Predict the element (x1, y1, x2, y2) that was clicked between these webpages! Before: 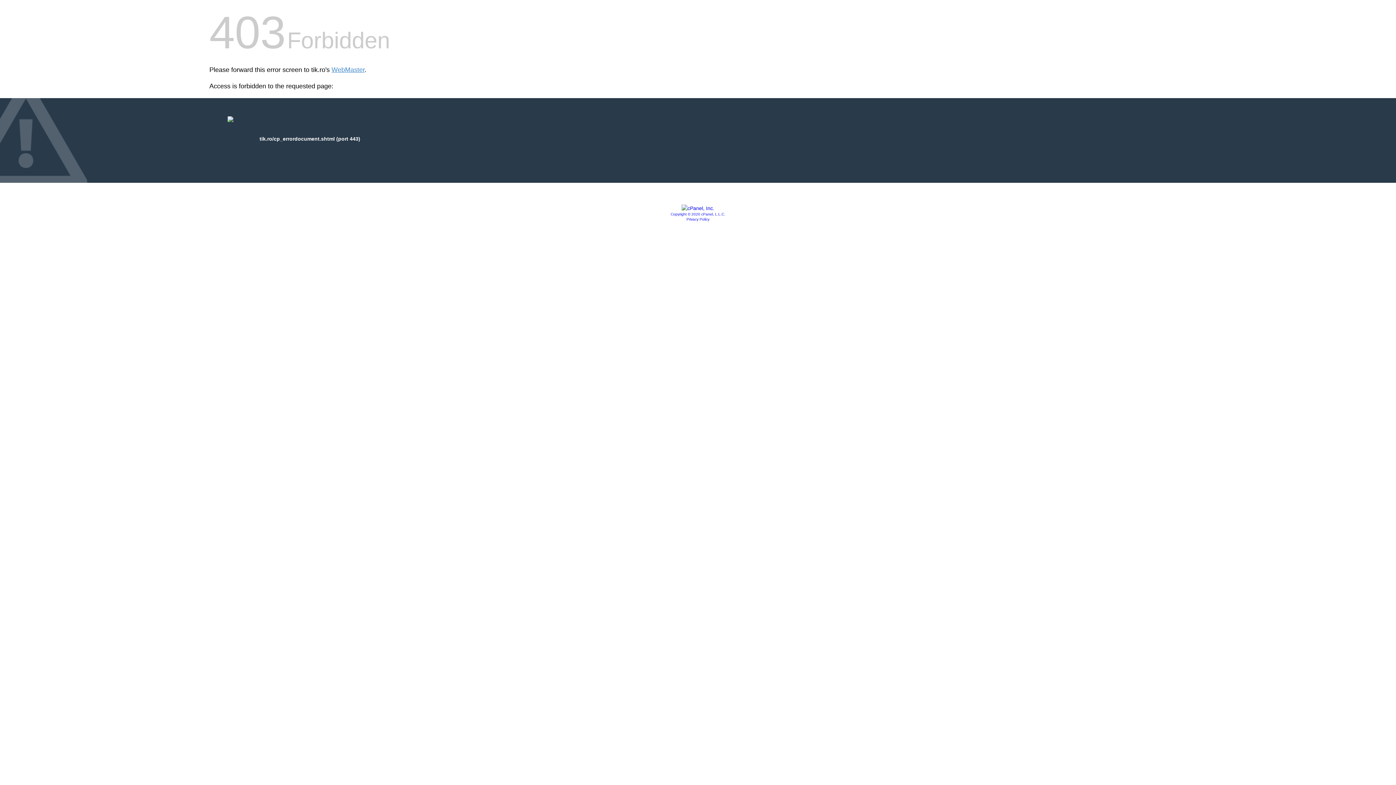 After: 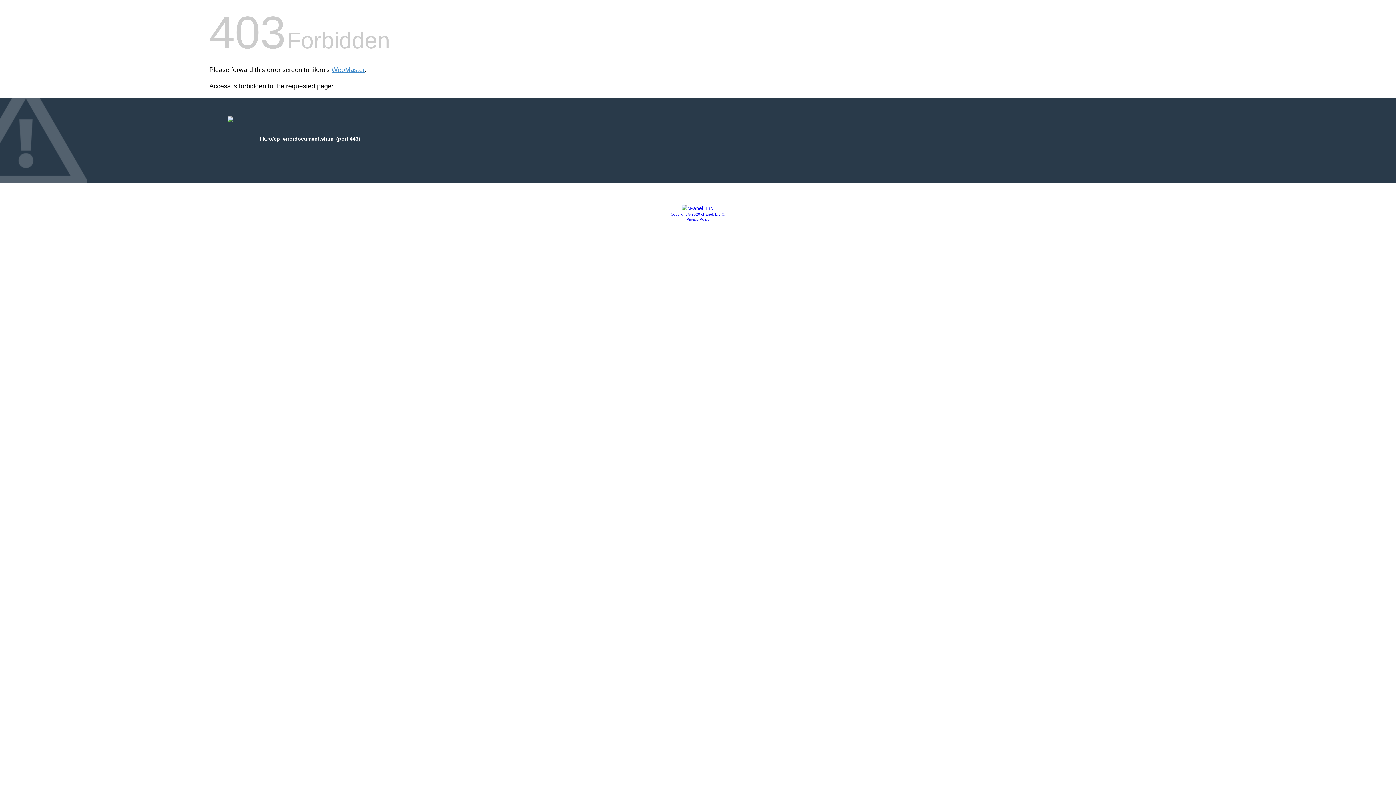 Action: label: Copyright © 2020 cPanel, L.L.C. bbox: (670, 212, 725, 216)